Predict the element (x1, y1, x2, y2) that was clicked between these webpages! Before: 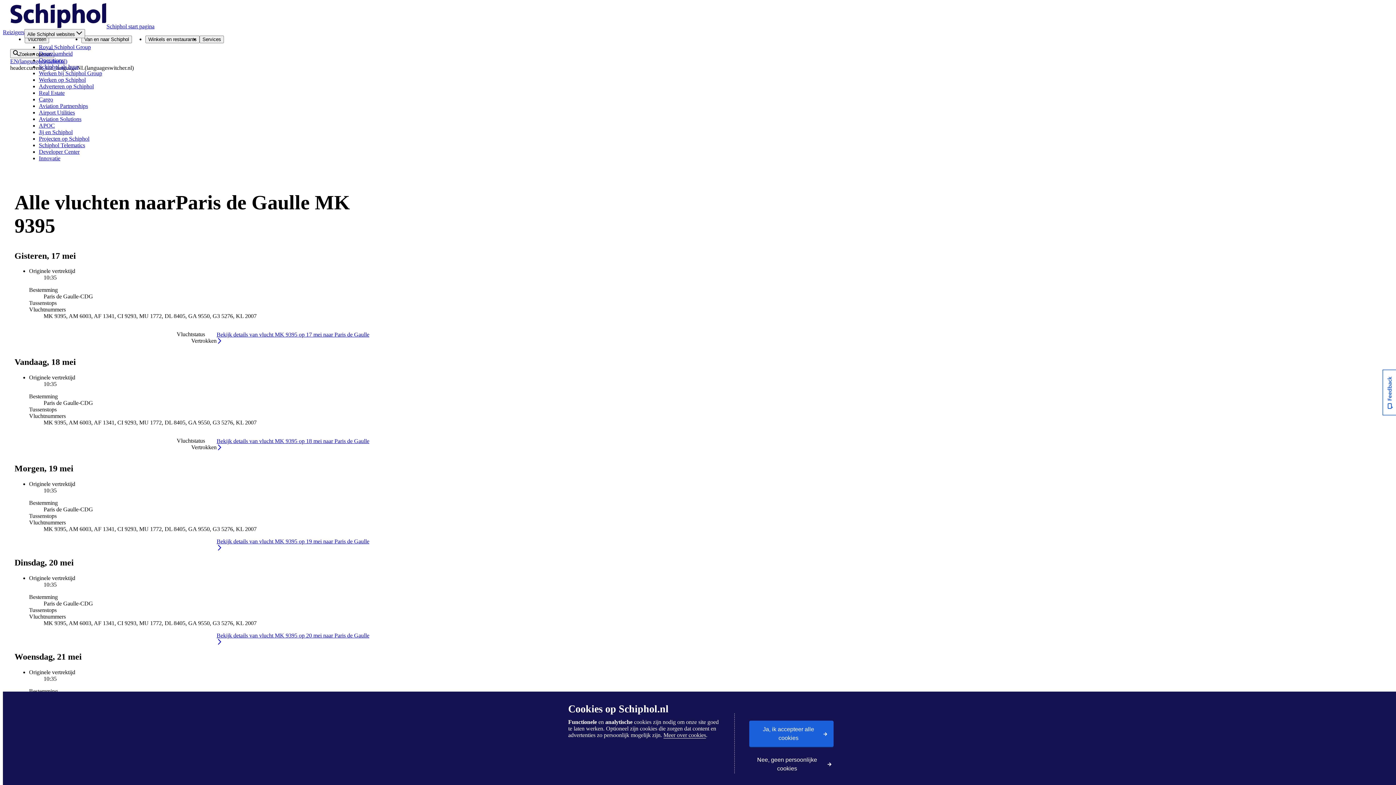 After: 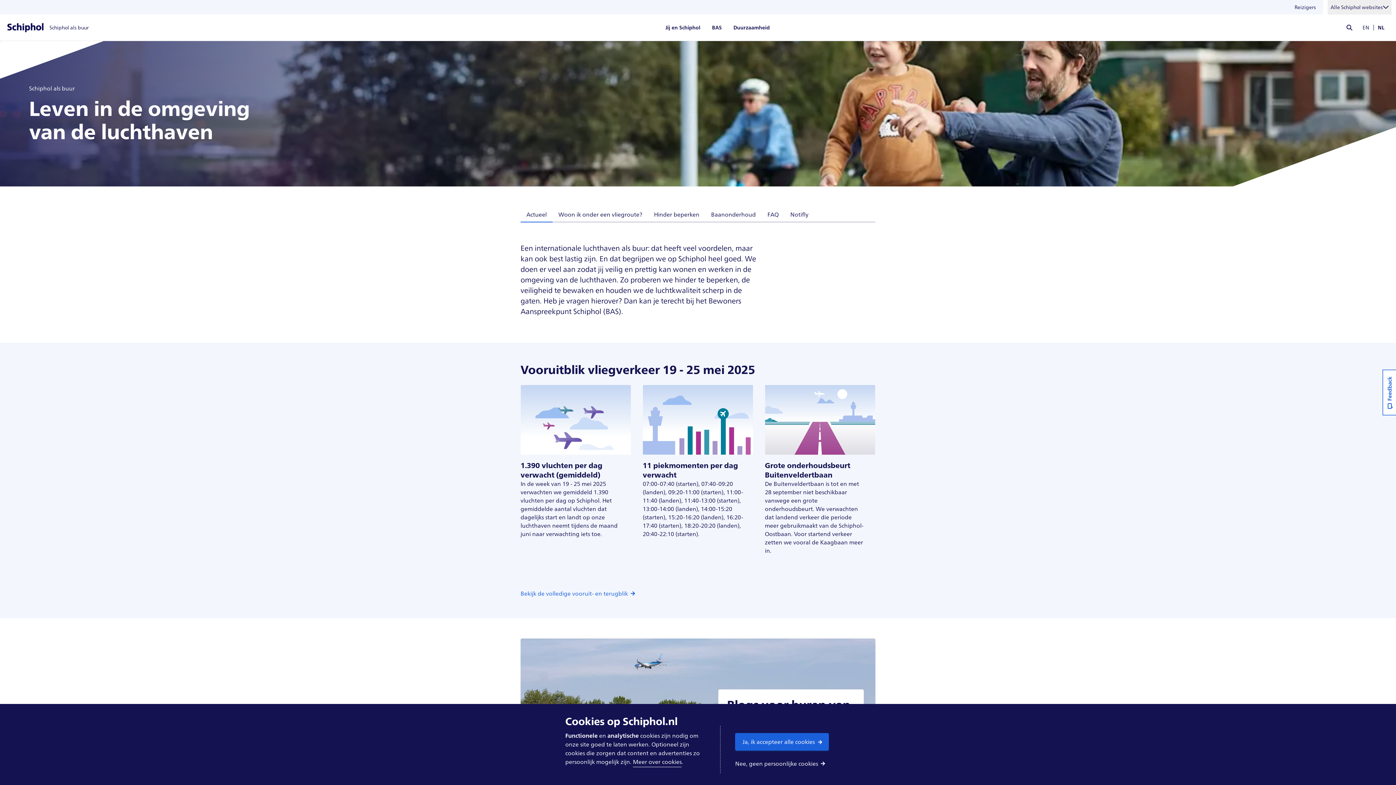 Action: label: Schiphol als buur bbox: (38, 63, 78, 69)